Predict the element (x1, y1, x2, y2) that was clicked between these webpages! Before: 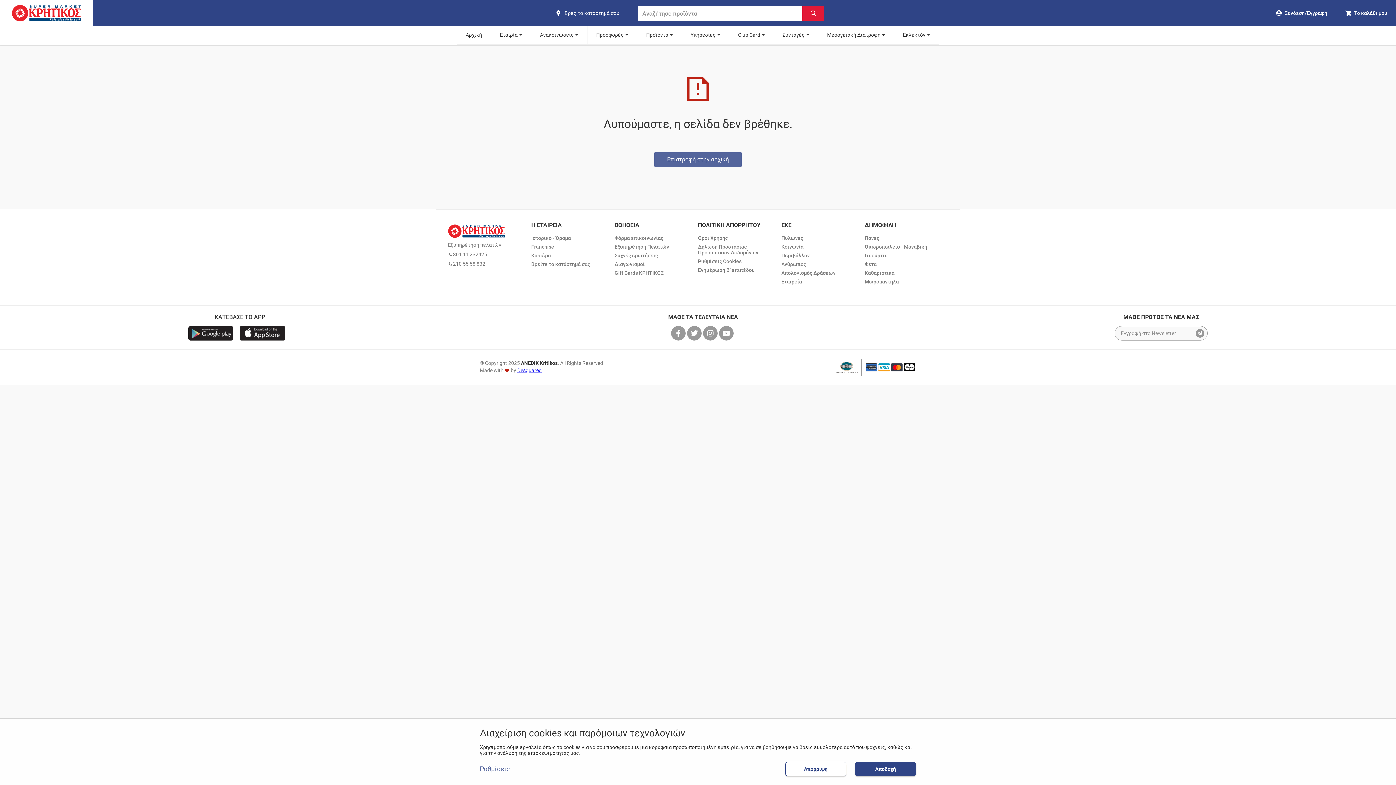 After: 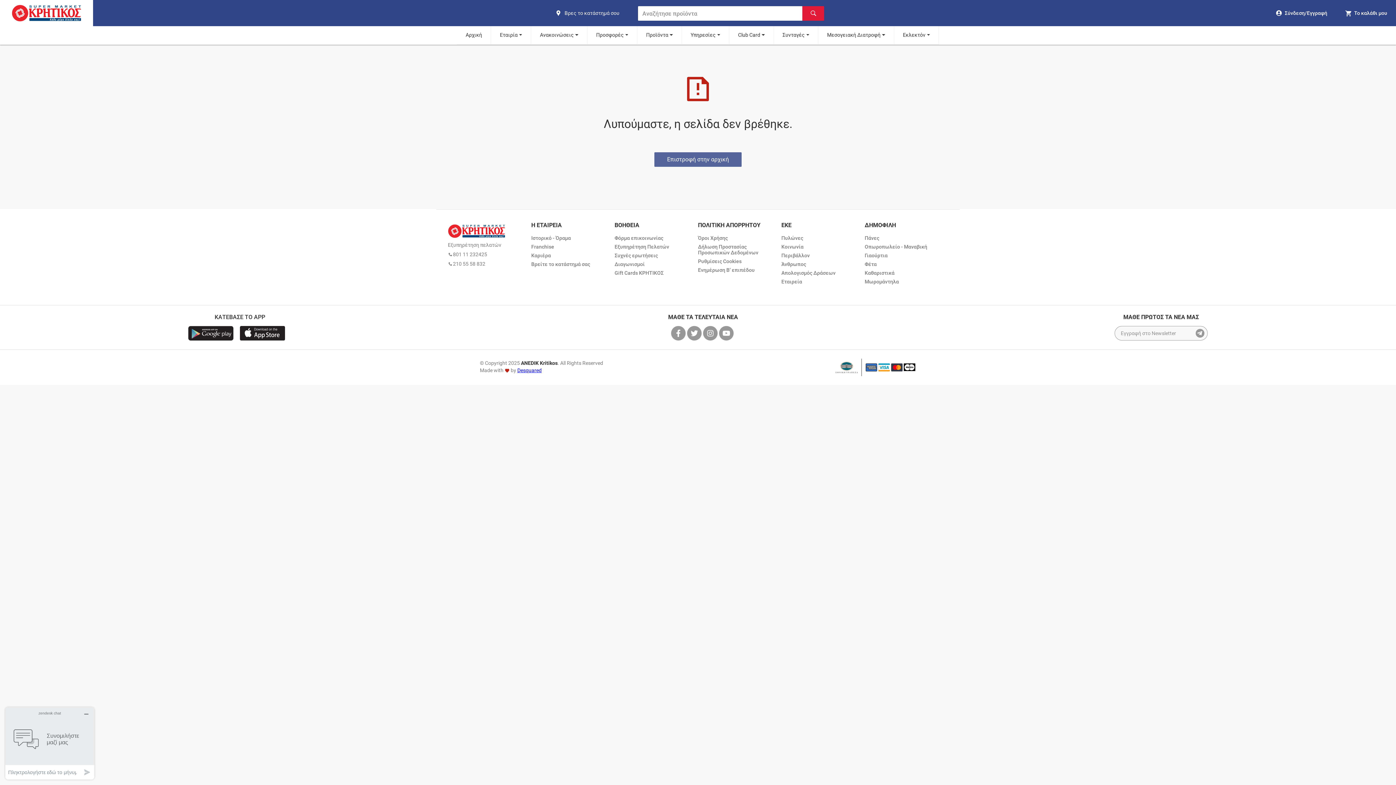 Action: label: Αποδοχή bbox: (855, 762, 916, 776)